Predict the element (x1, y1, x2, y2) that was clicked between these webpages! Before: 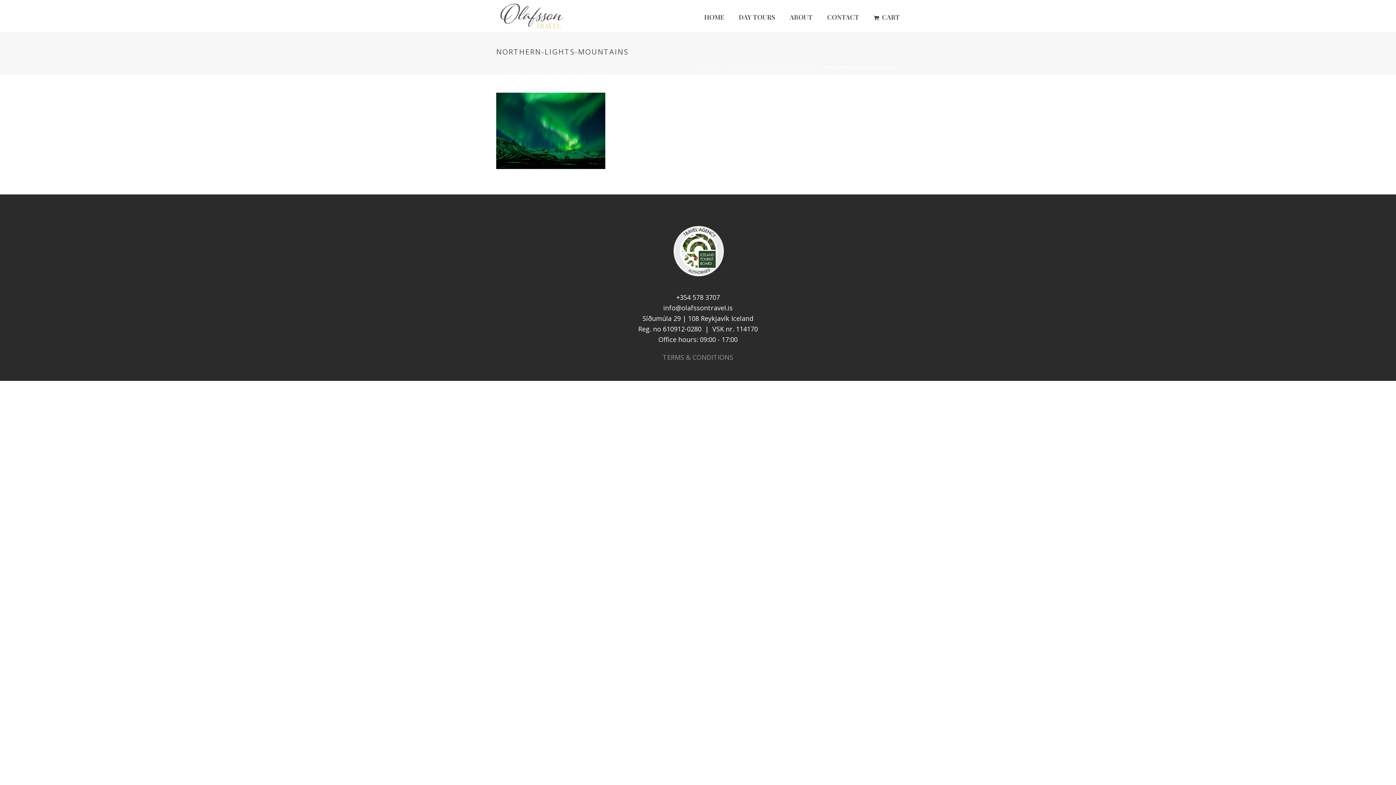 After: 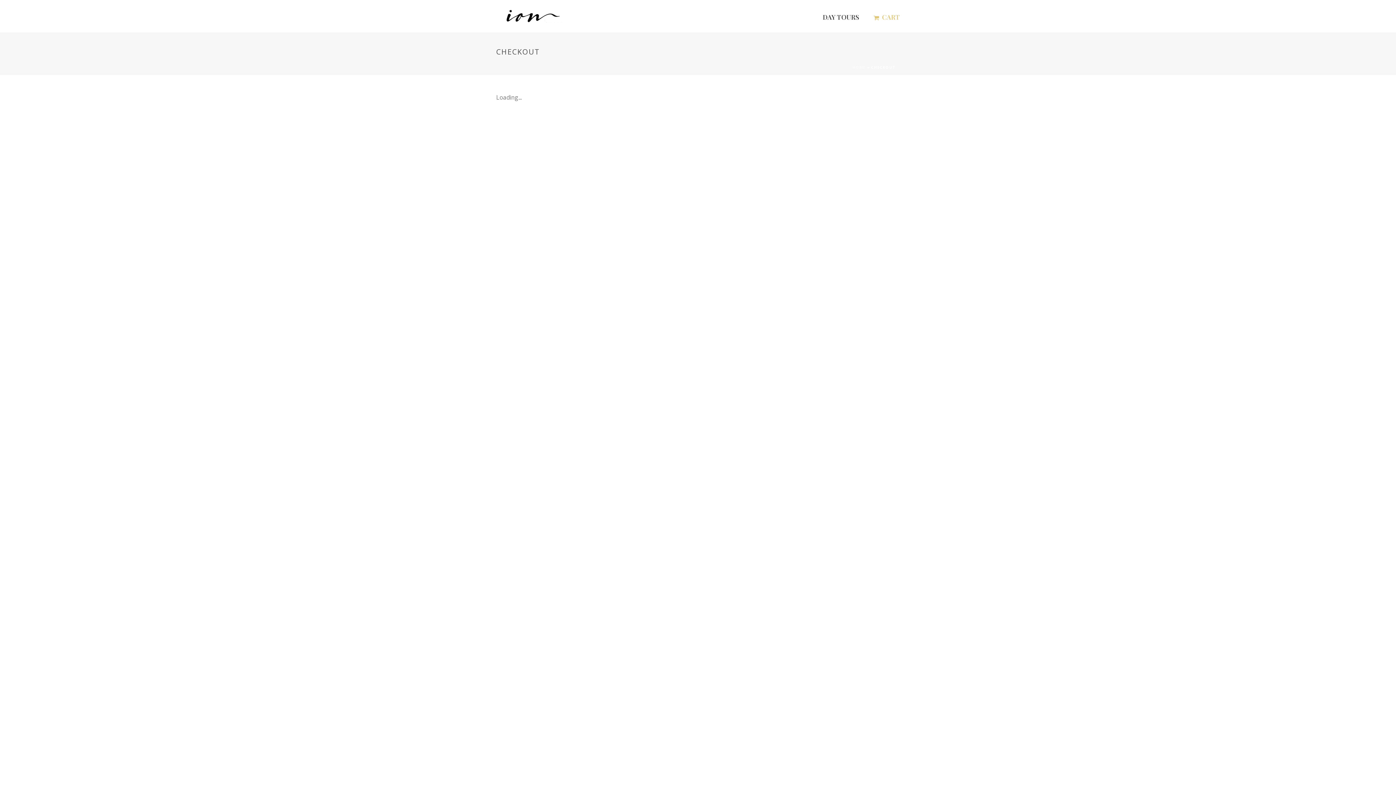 Action: bbox: (866, 0, 907, 32) label: CART